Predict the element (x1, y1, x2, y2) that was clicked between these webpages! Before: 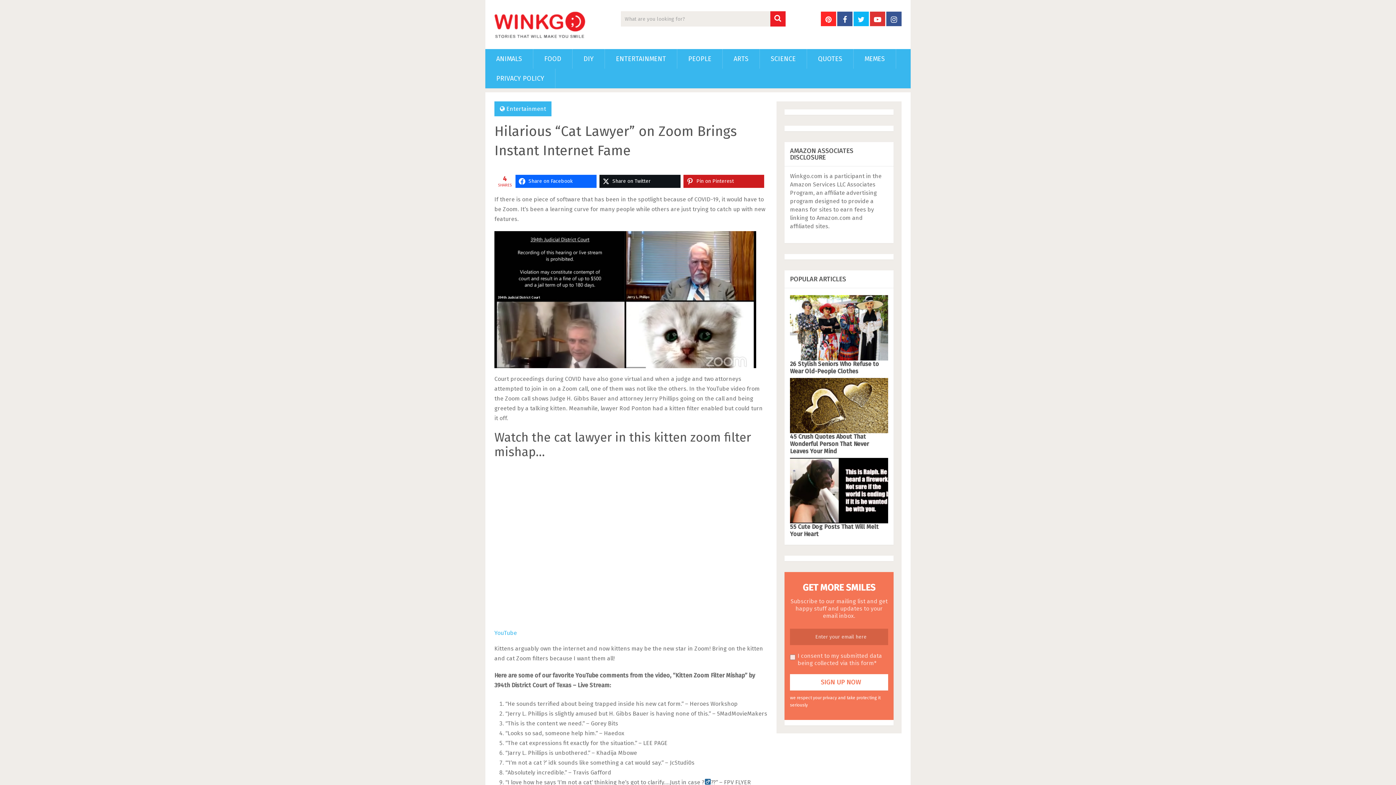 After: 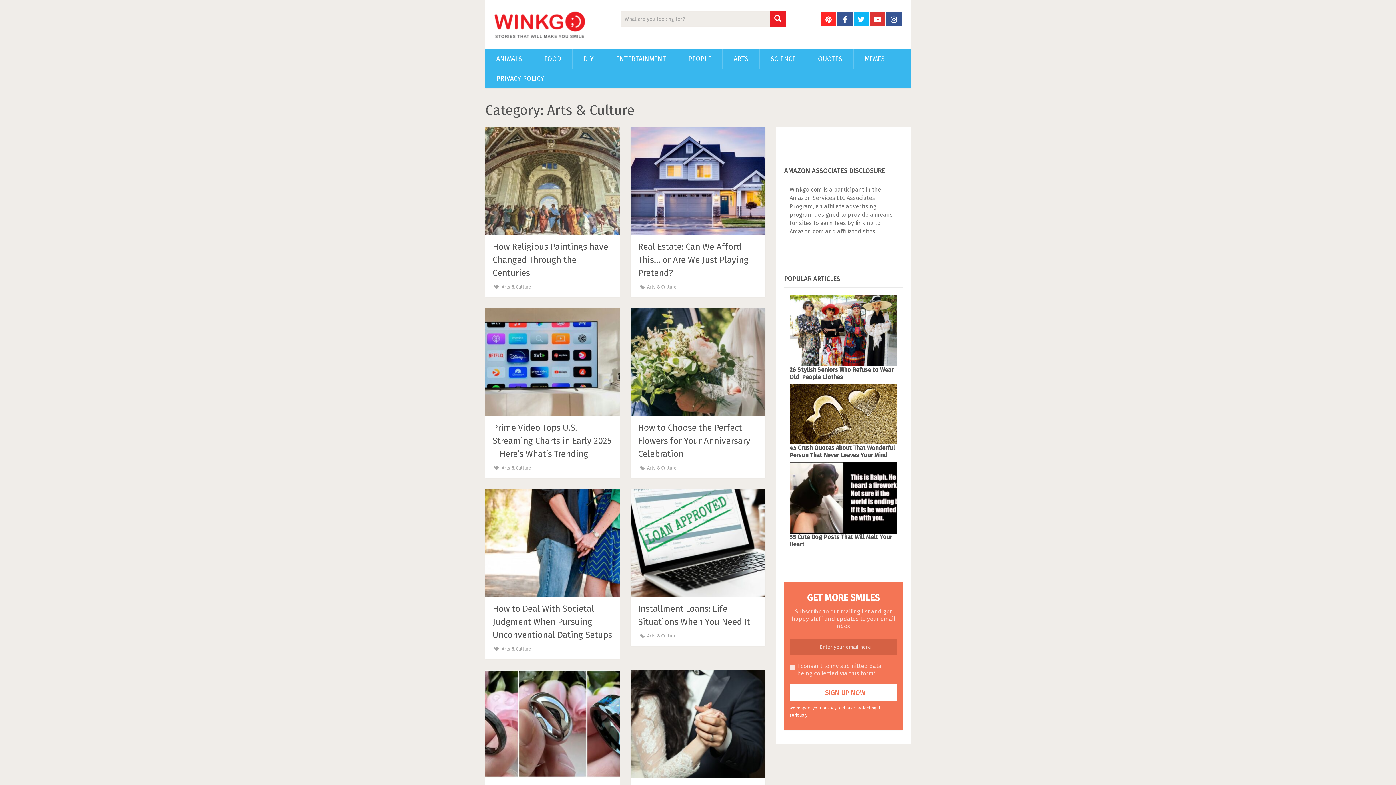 Action: label: ARTS bbox: (722, 49, 759, 68)